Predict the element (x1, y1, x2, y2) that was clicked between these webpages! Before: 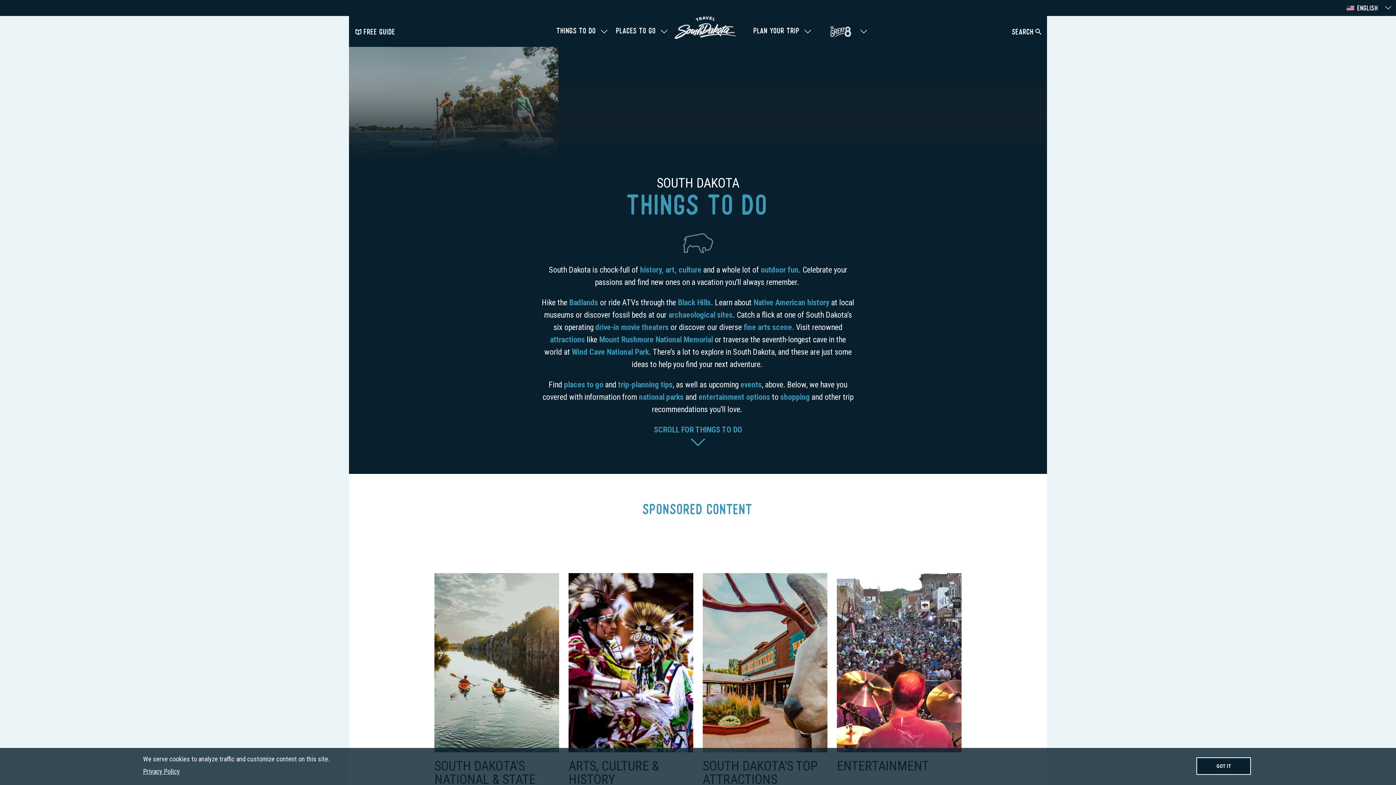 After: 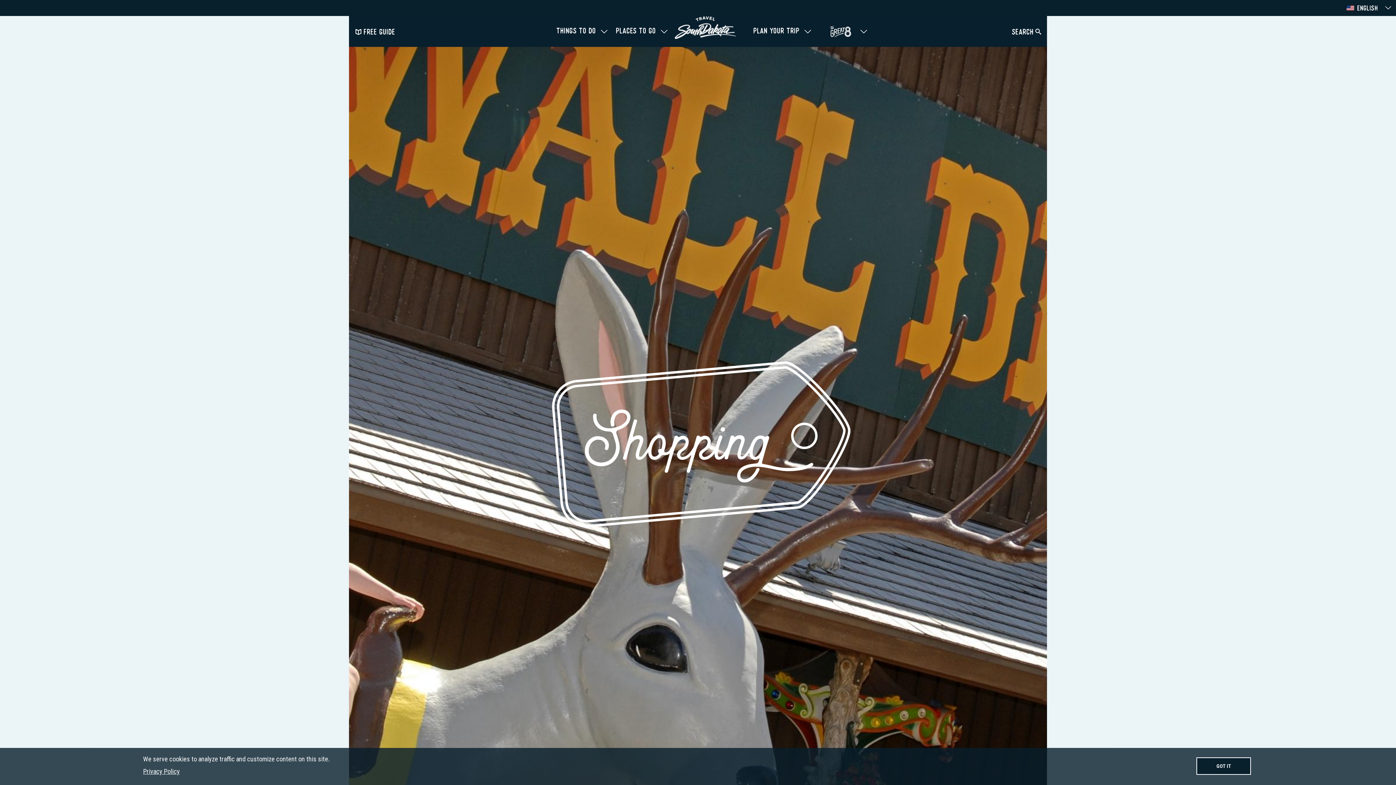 Action: label: shopping  bbox: (780, 392, 811, 401)